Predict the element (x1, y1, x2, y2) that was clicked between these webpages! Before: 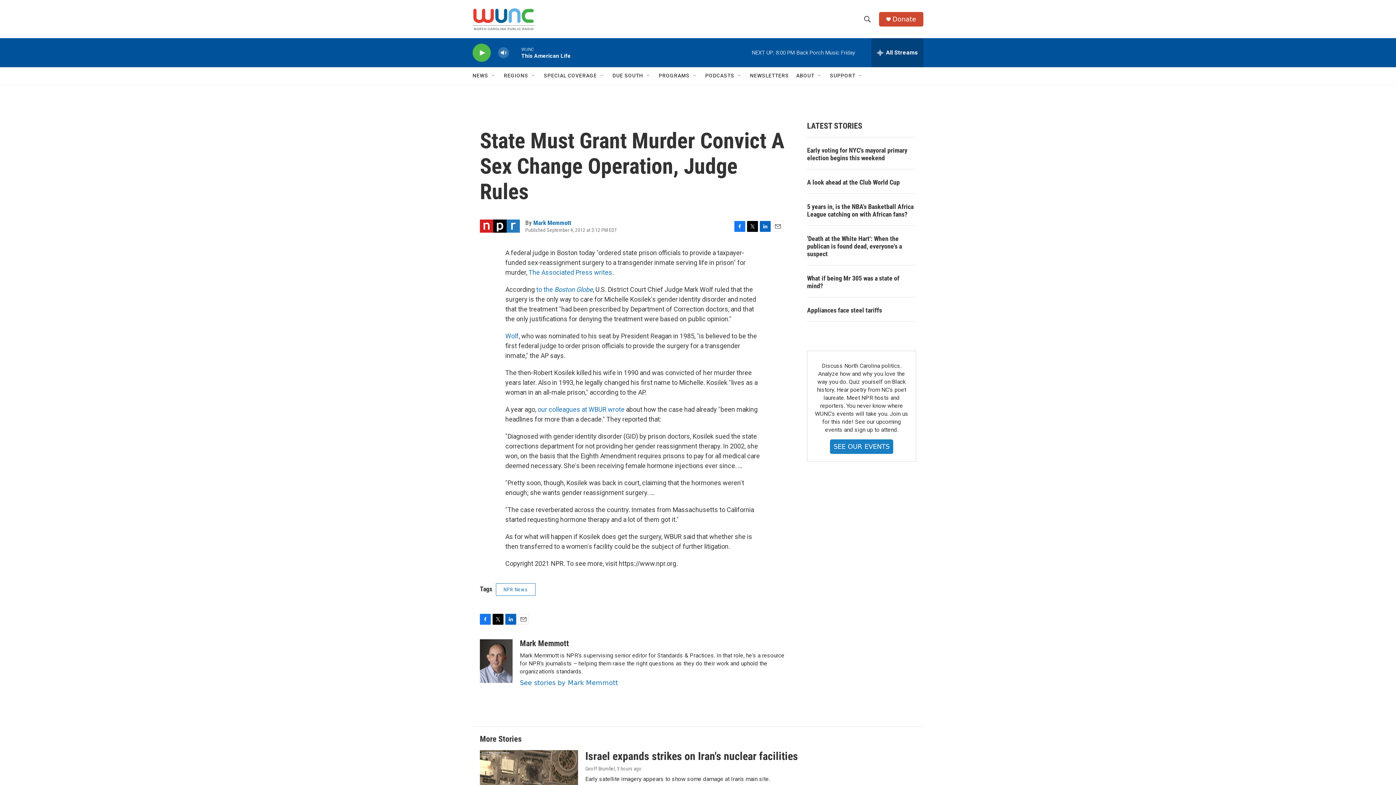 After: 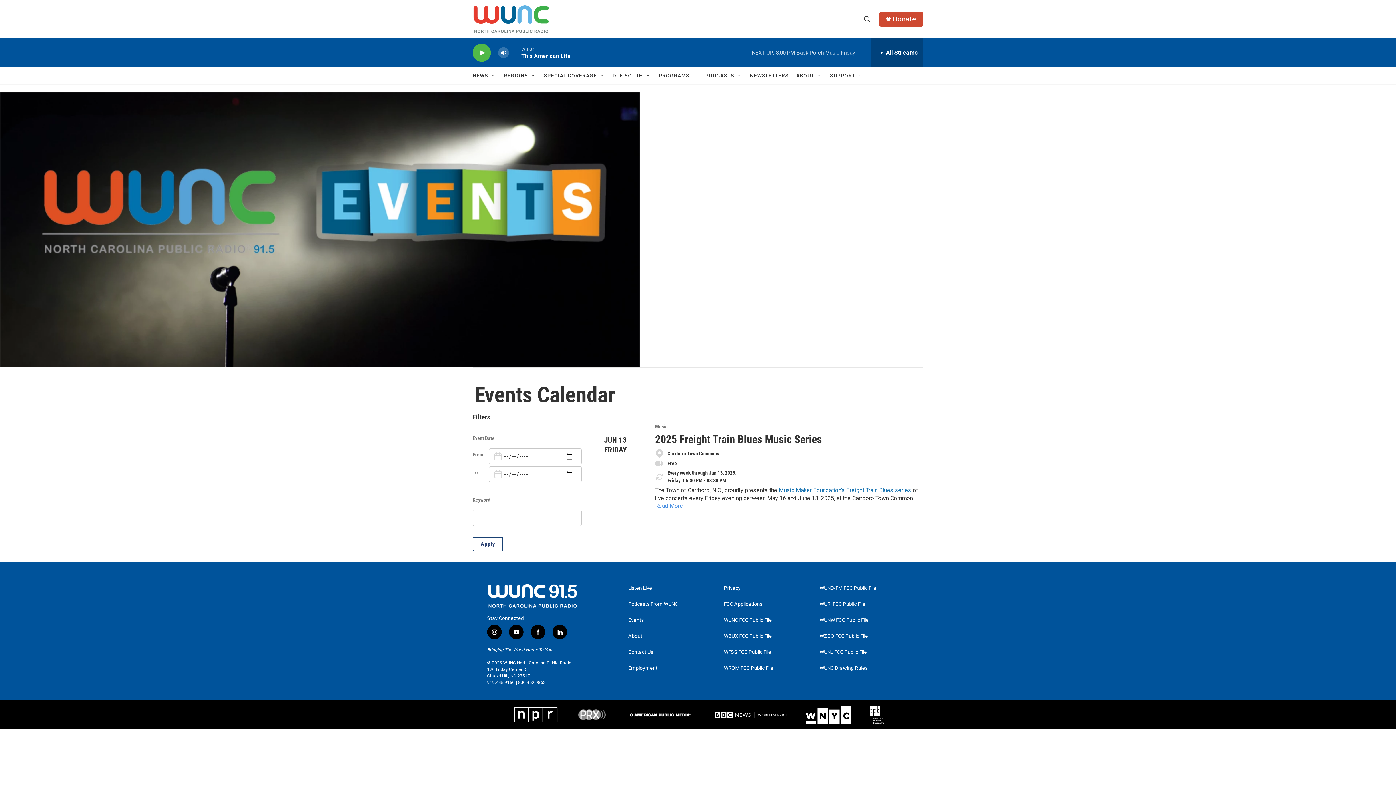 Action: bbox: (833, 465, 889, 473) label: SEE OUR EVENTS